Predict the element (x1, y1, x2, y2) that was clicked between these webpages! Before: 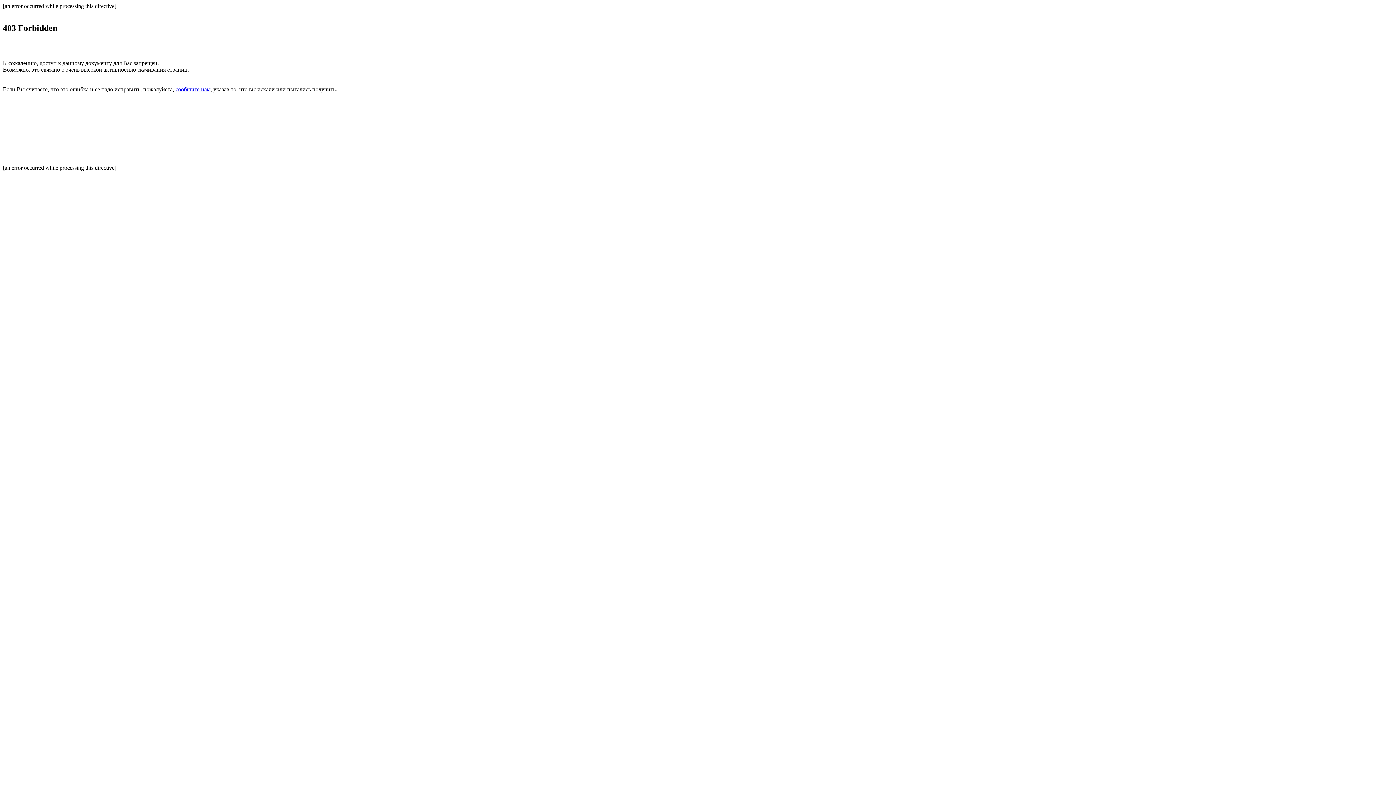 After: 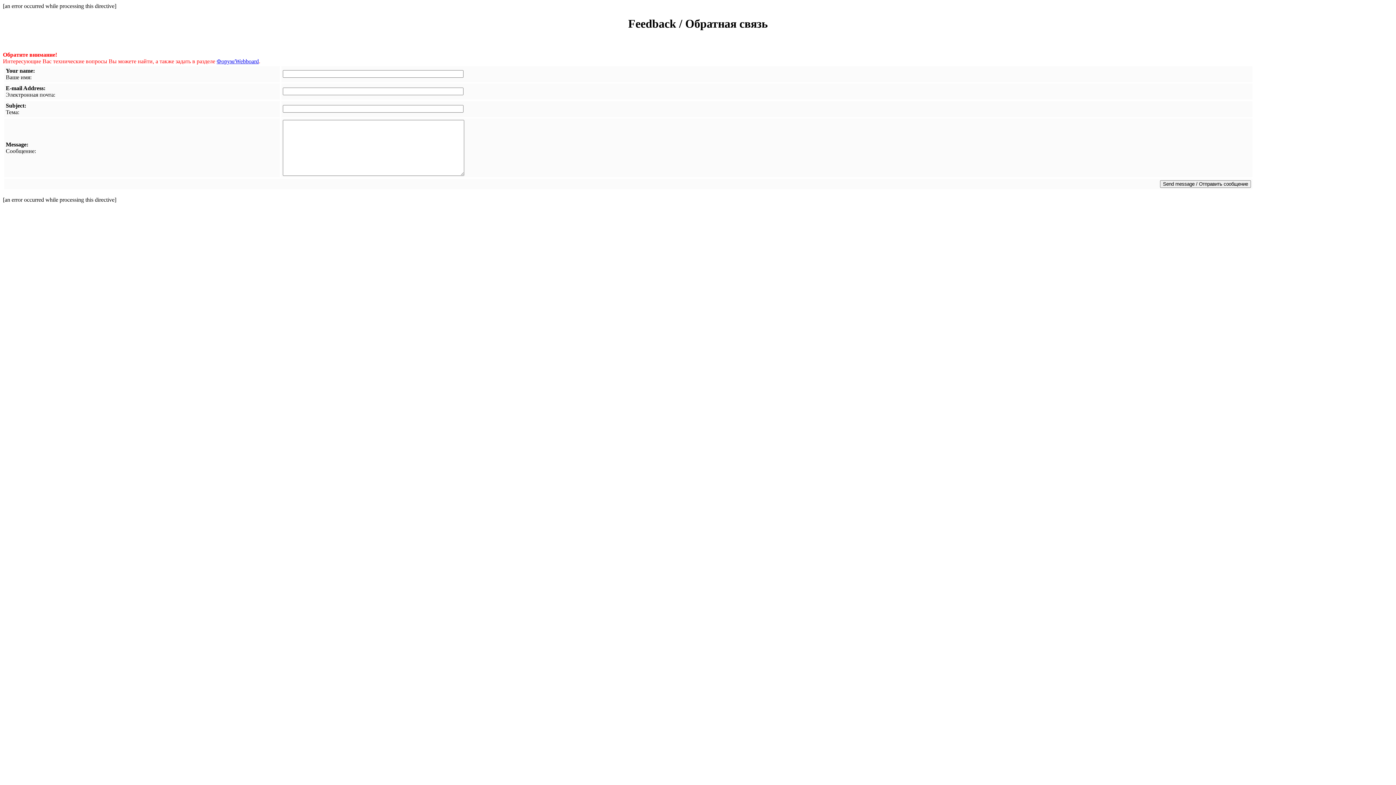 Action: label: сообщите нам bbox: (175, 86, 210, 92)